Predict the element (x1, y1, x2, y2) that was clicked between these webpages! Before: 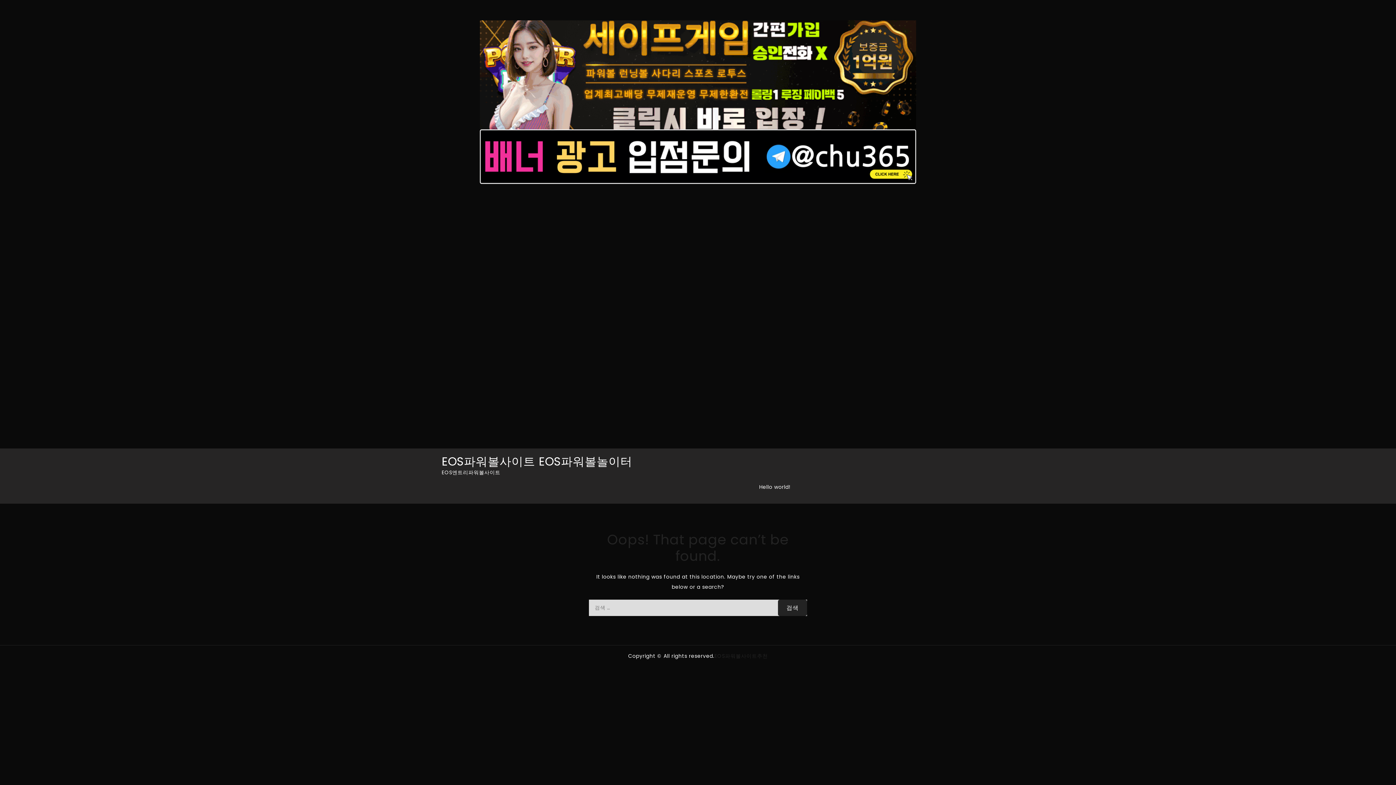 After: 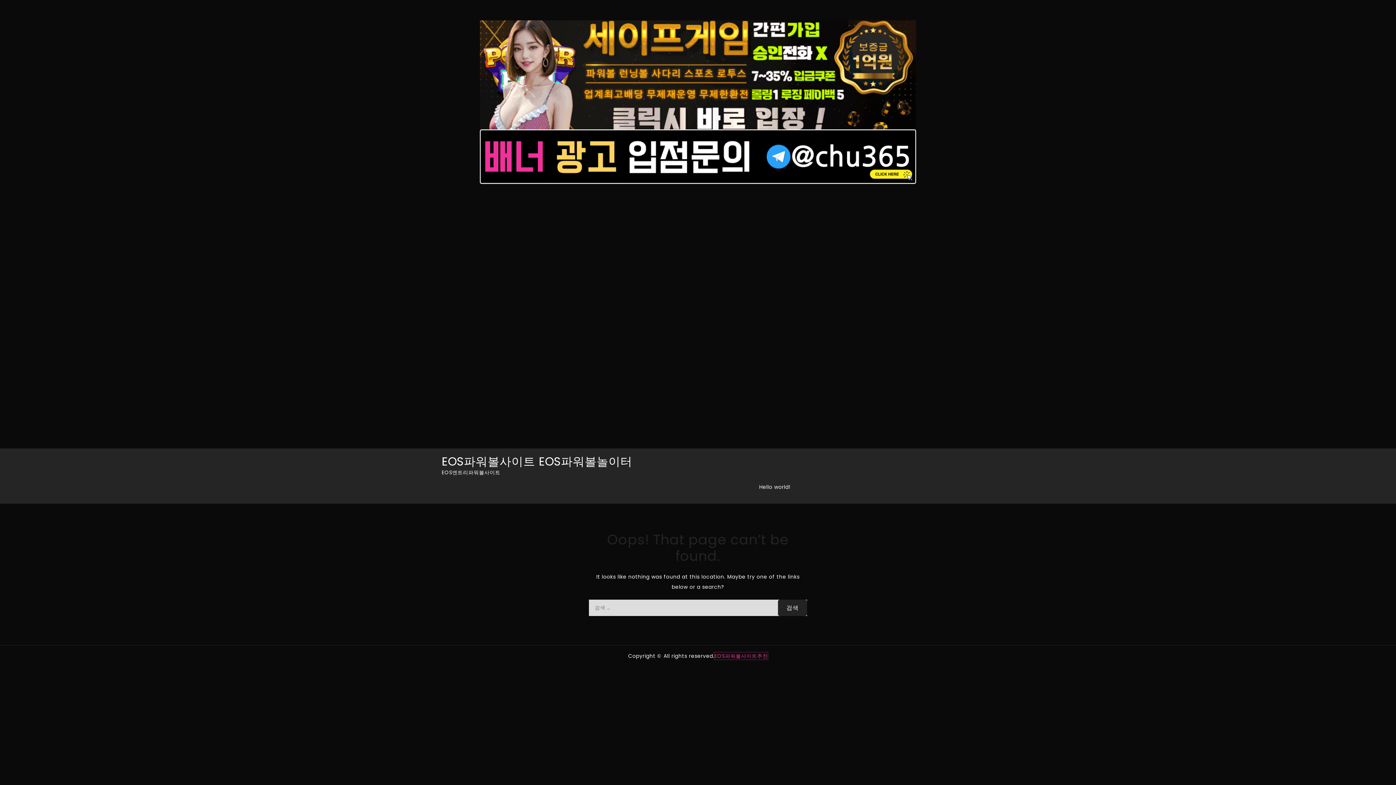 Action: bbox: (714, 652, 768, 660) label: EOS파워볼사이트추천